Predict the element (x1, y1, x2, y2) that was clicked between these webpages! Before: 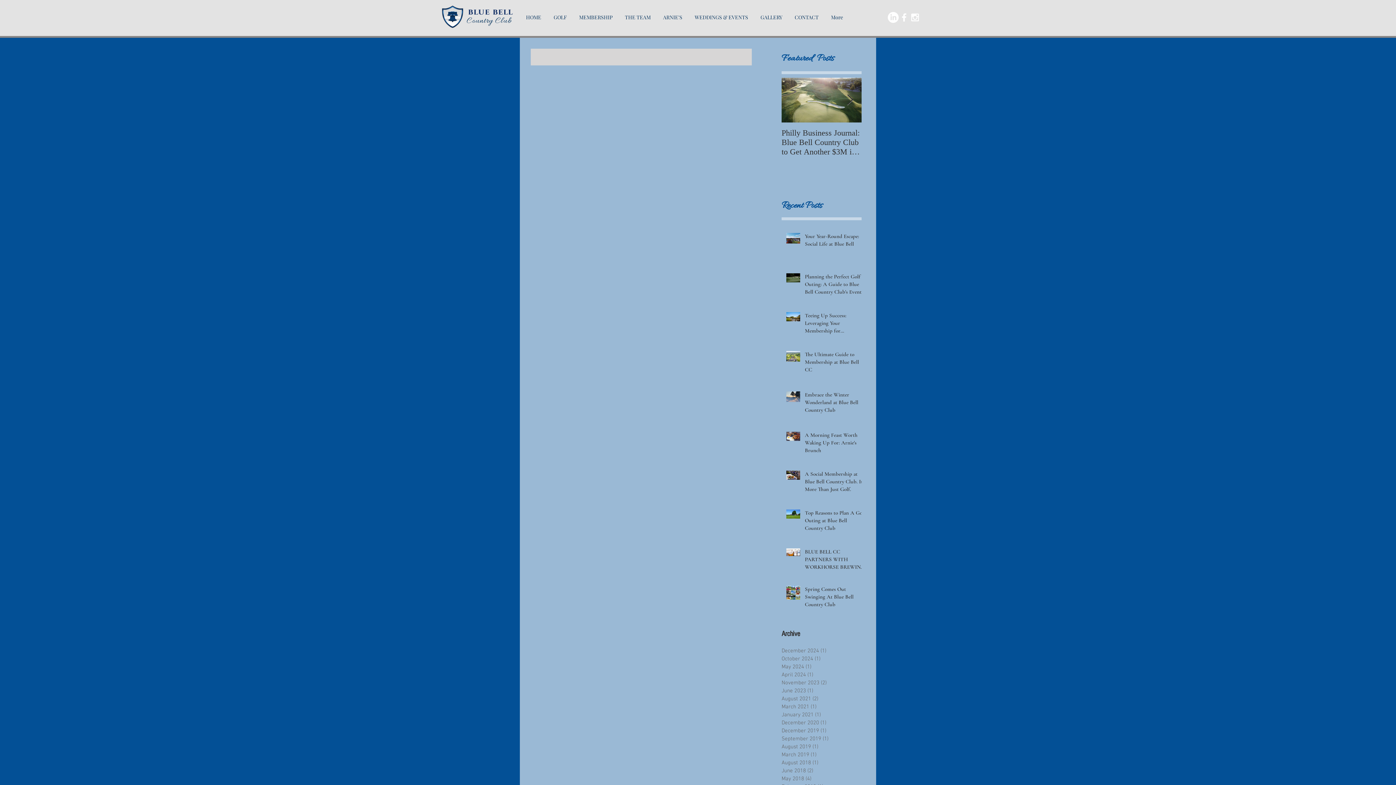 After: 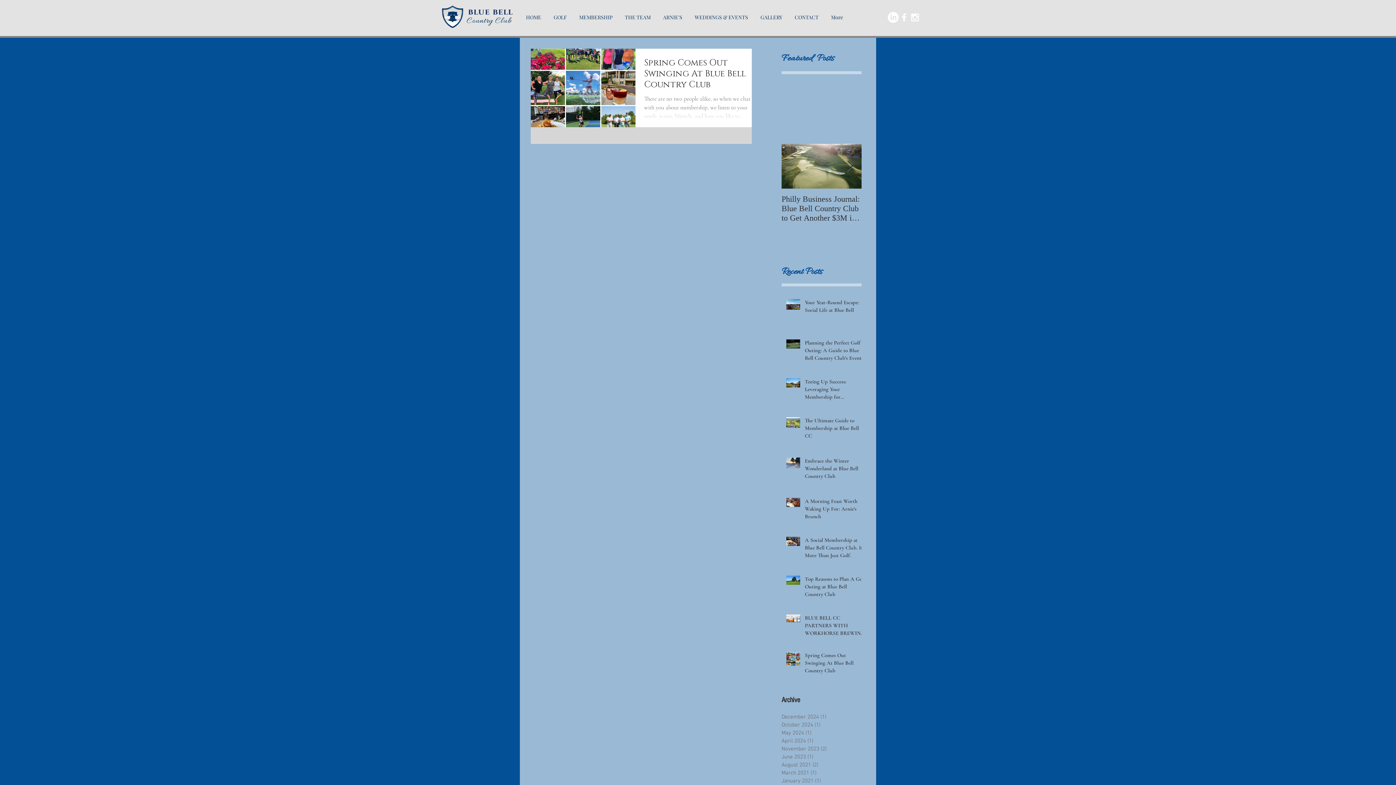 Action: bbox: (781, 703, 858, 711) label: March 2021 (1)
1 post